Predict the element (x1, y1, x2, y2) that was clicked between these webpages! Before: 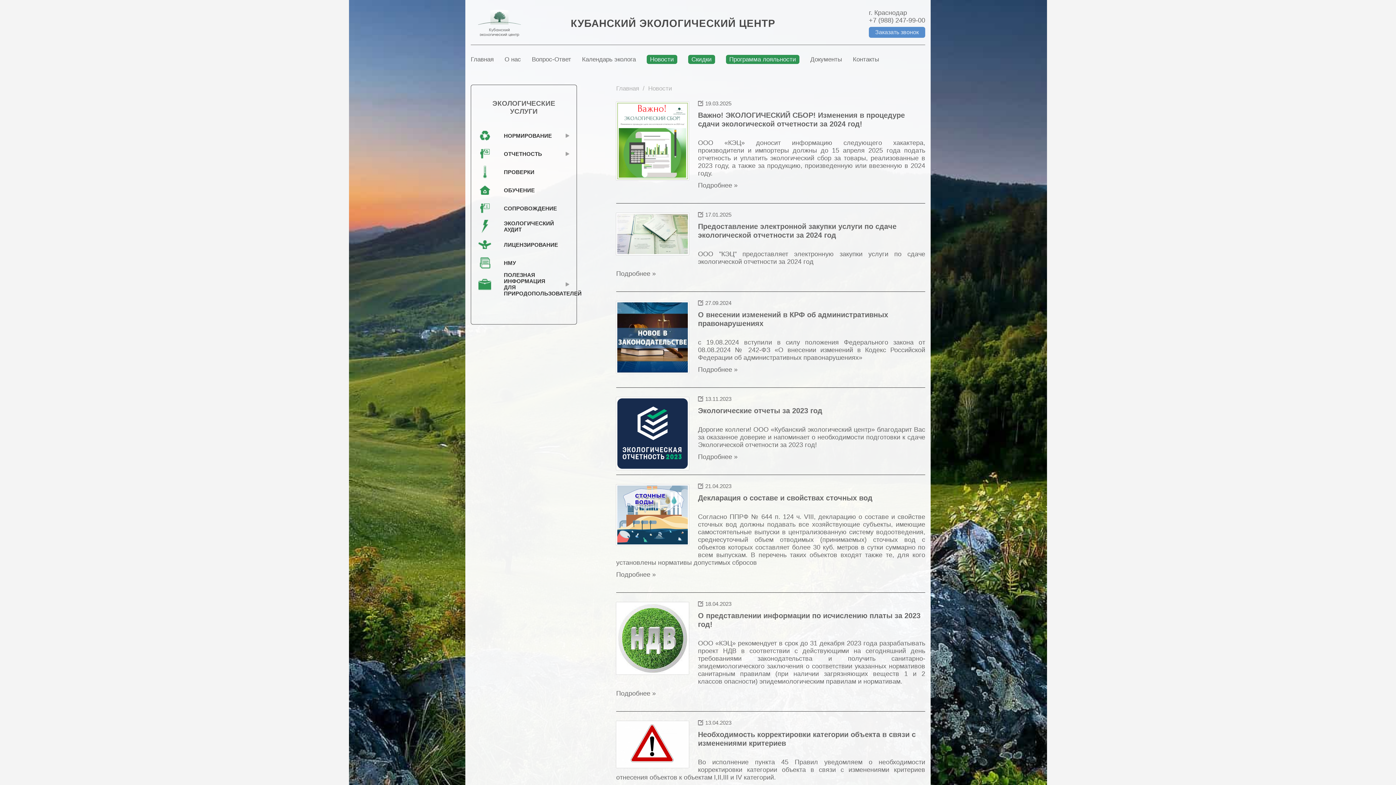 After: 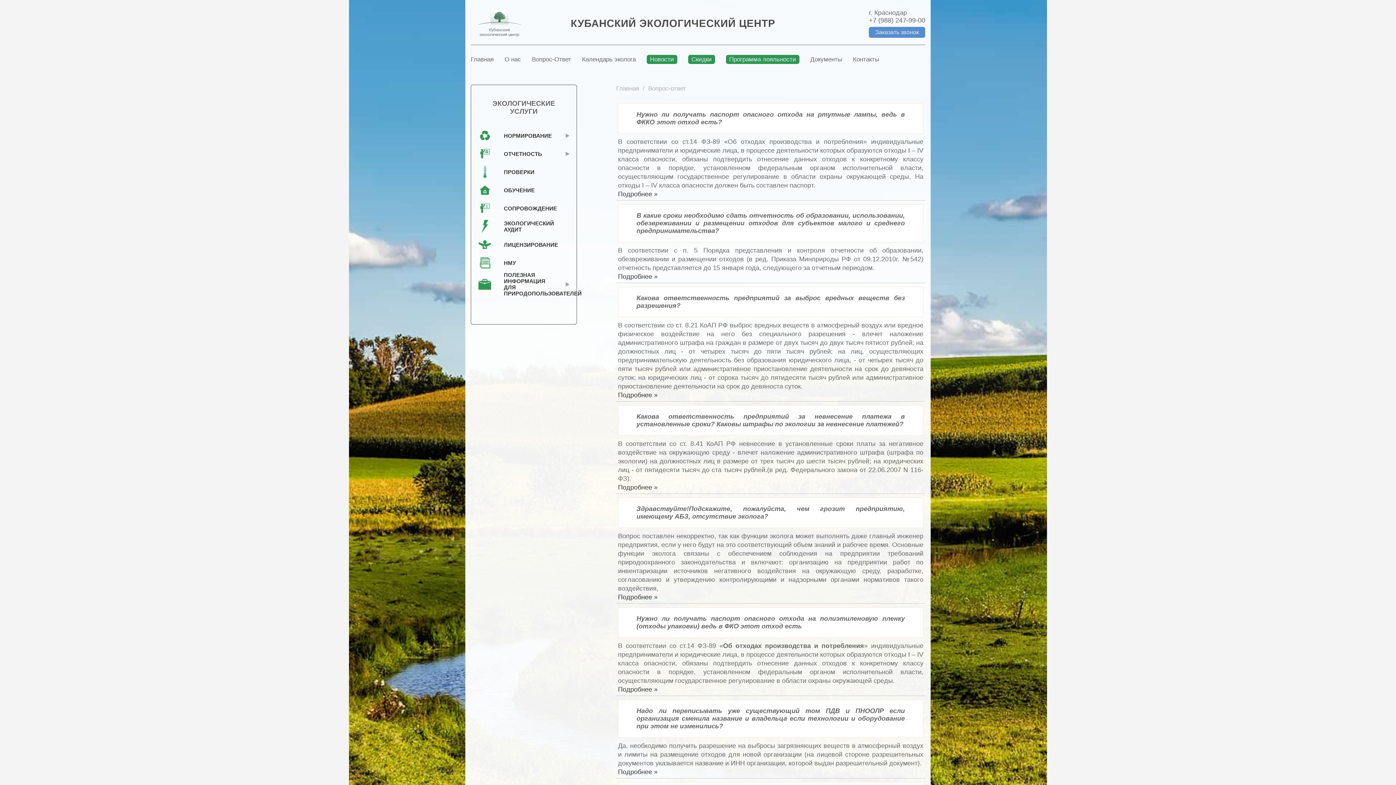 Action: bbox: (532, 56, 571, 62) label: Вопрос-Ответ